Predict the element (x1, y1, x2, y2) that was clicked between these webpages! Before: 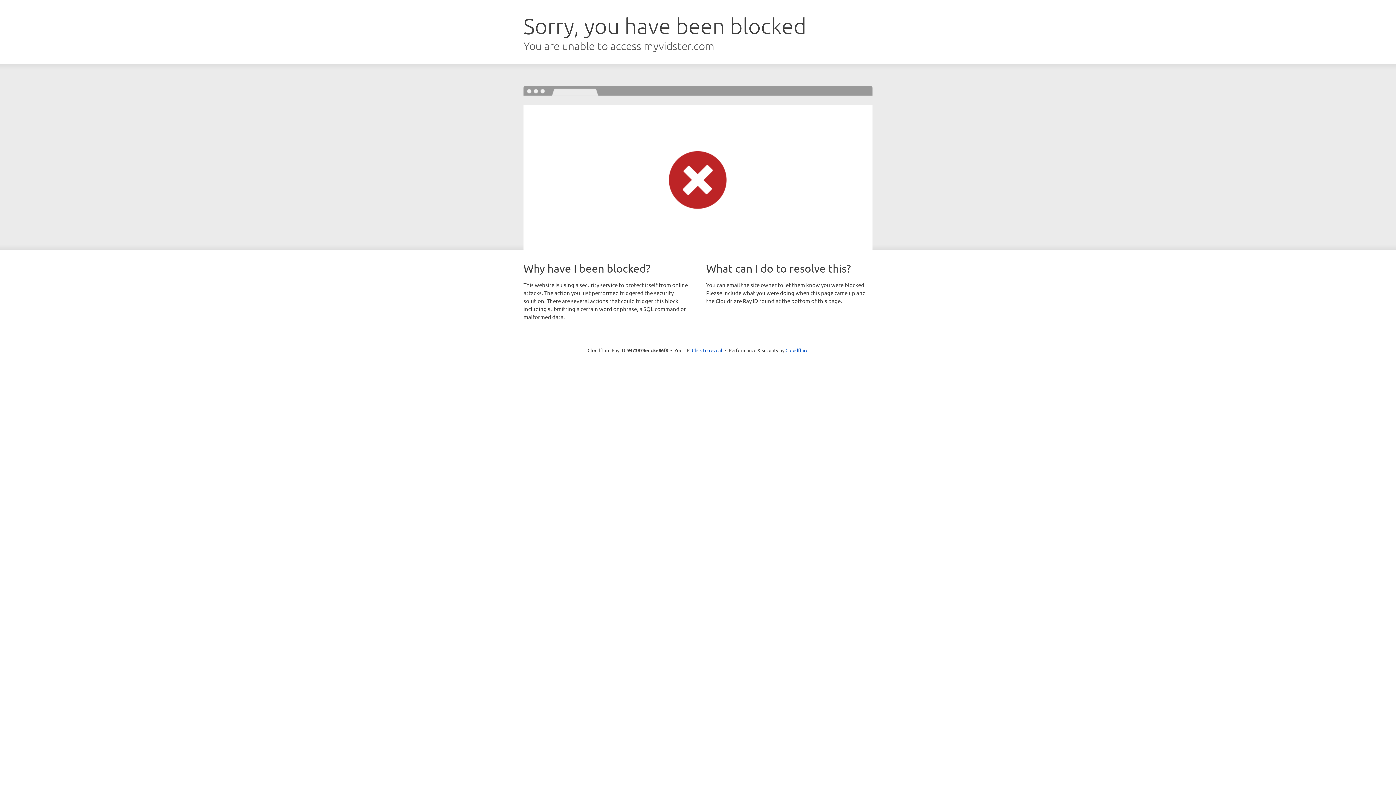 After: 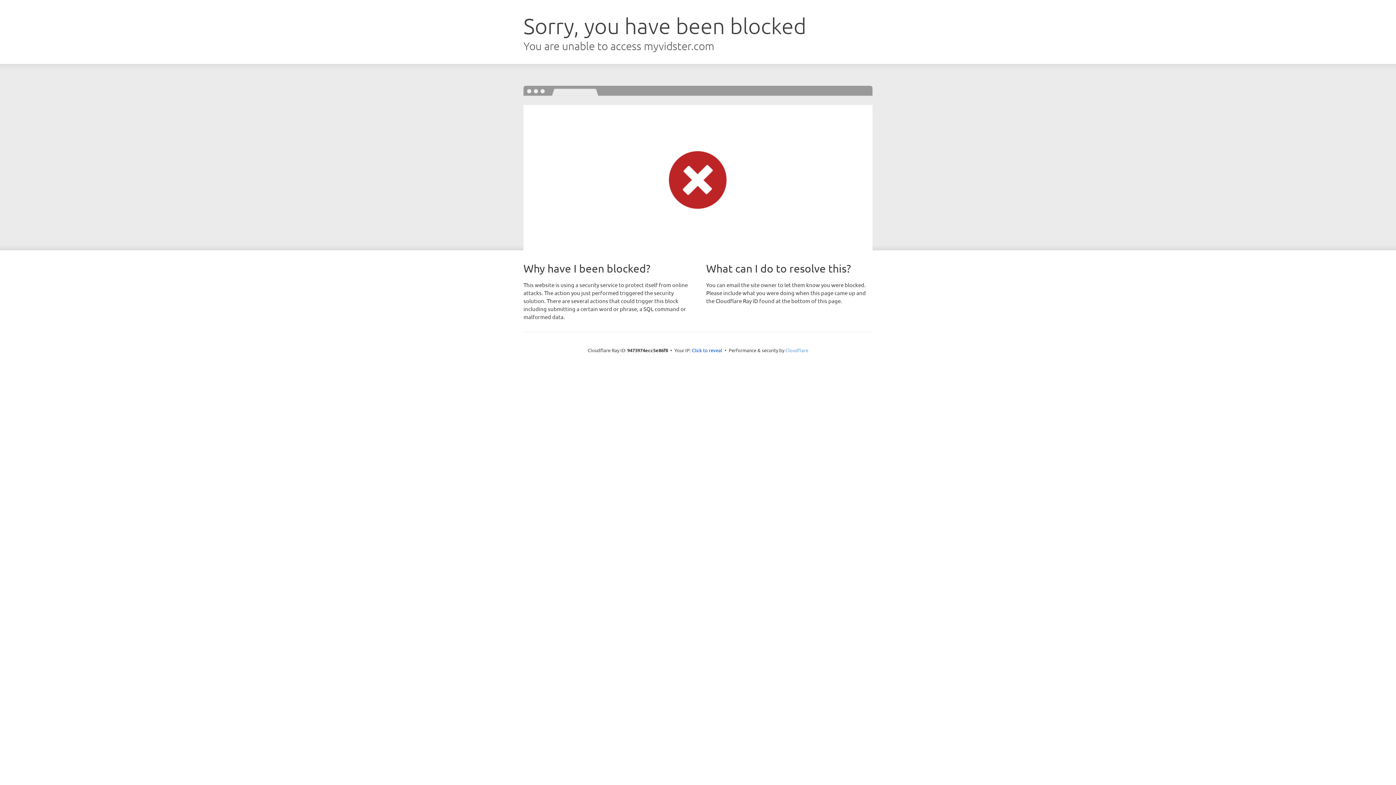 Action: bbox: (785, 347, 808, 353) label: Cloudflare